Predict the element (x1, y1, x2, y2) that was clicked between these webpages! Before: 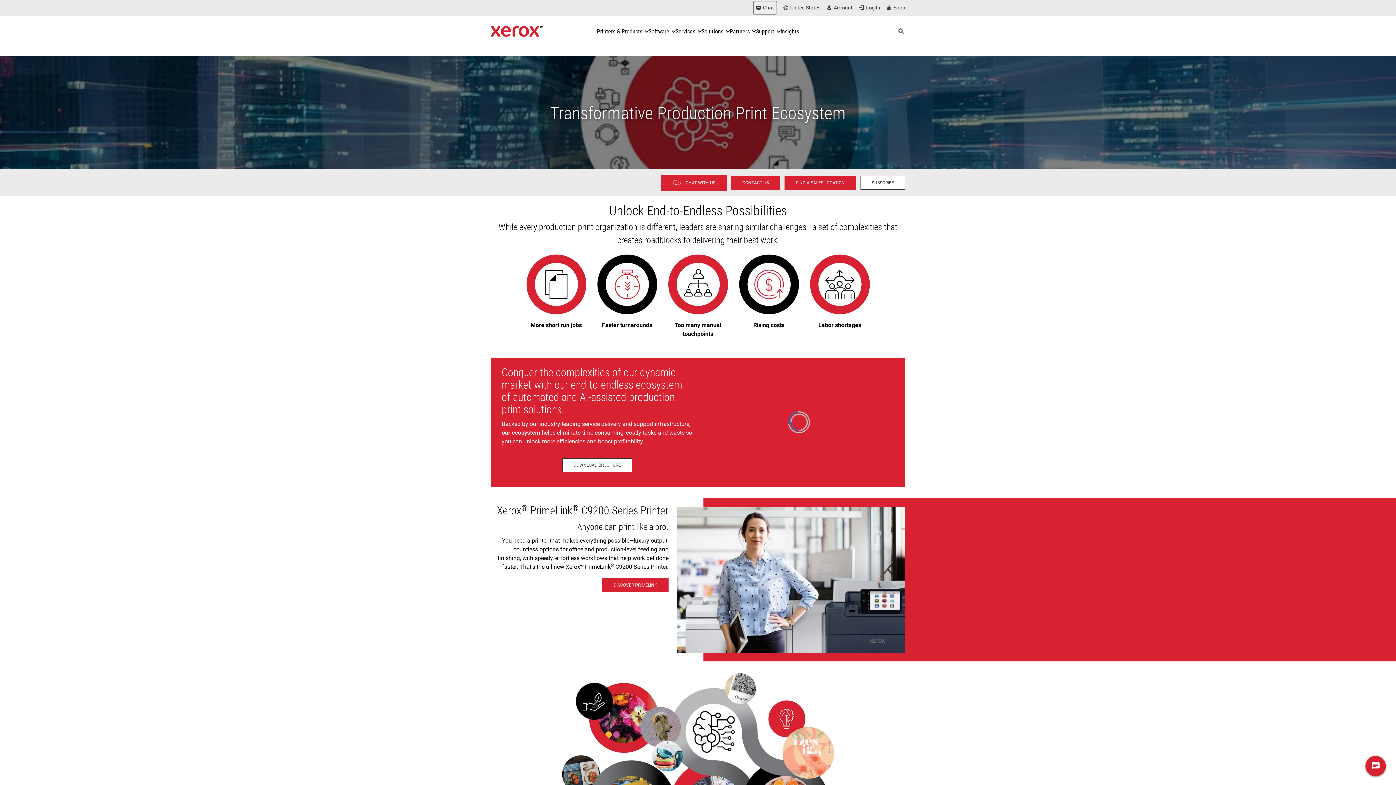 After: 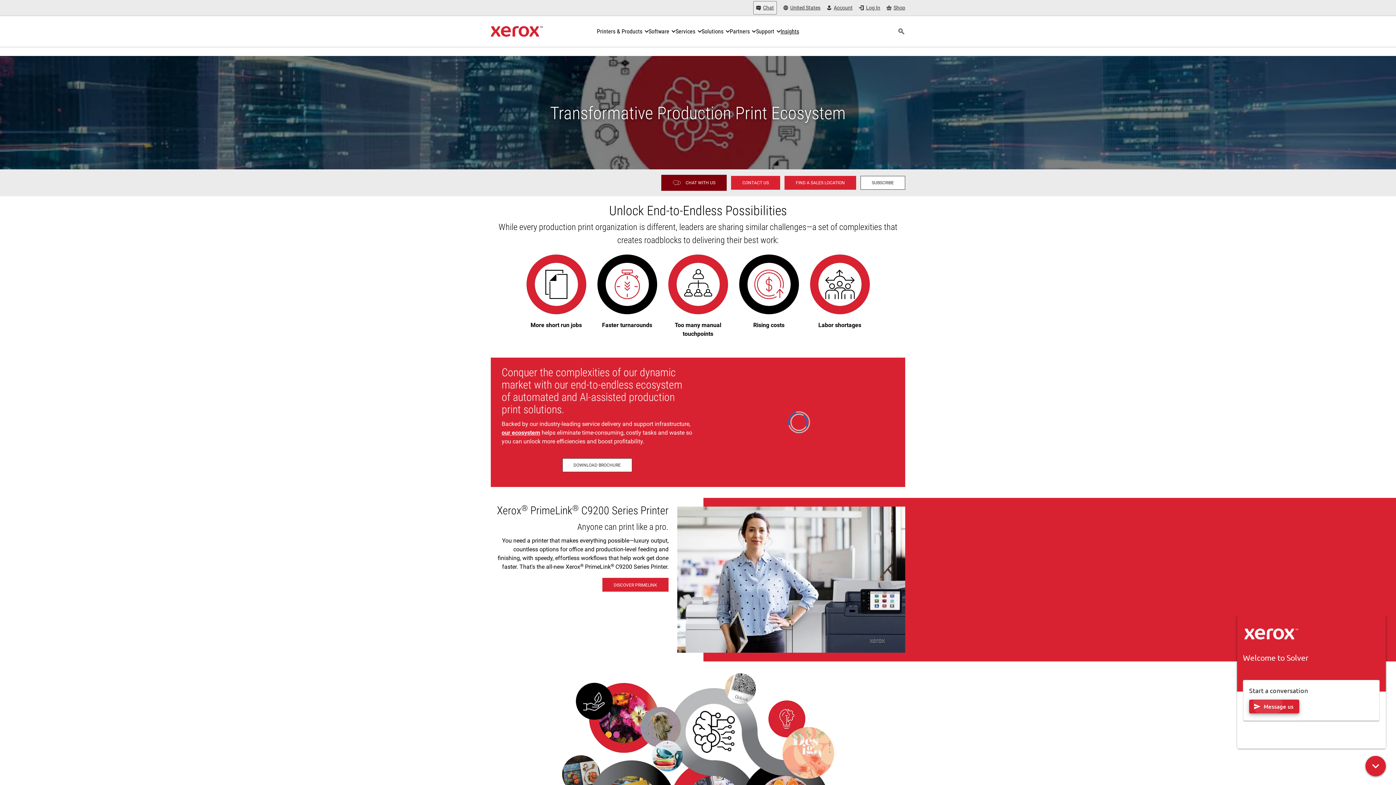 Action: bbox: (661, 174, 726, 190) label: CHAT WITH US